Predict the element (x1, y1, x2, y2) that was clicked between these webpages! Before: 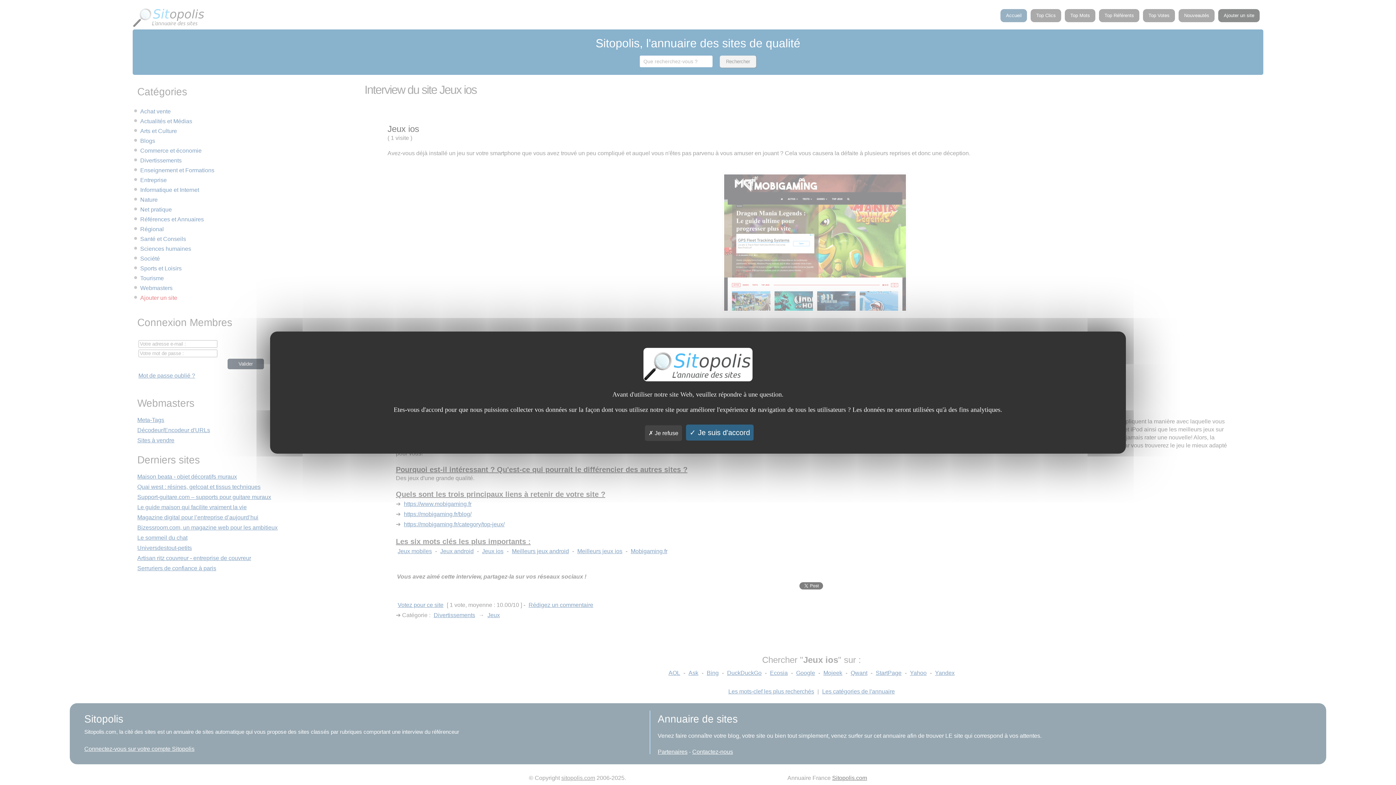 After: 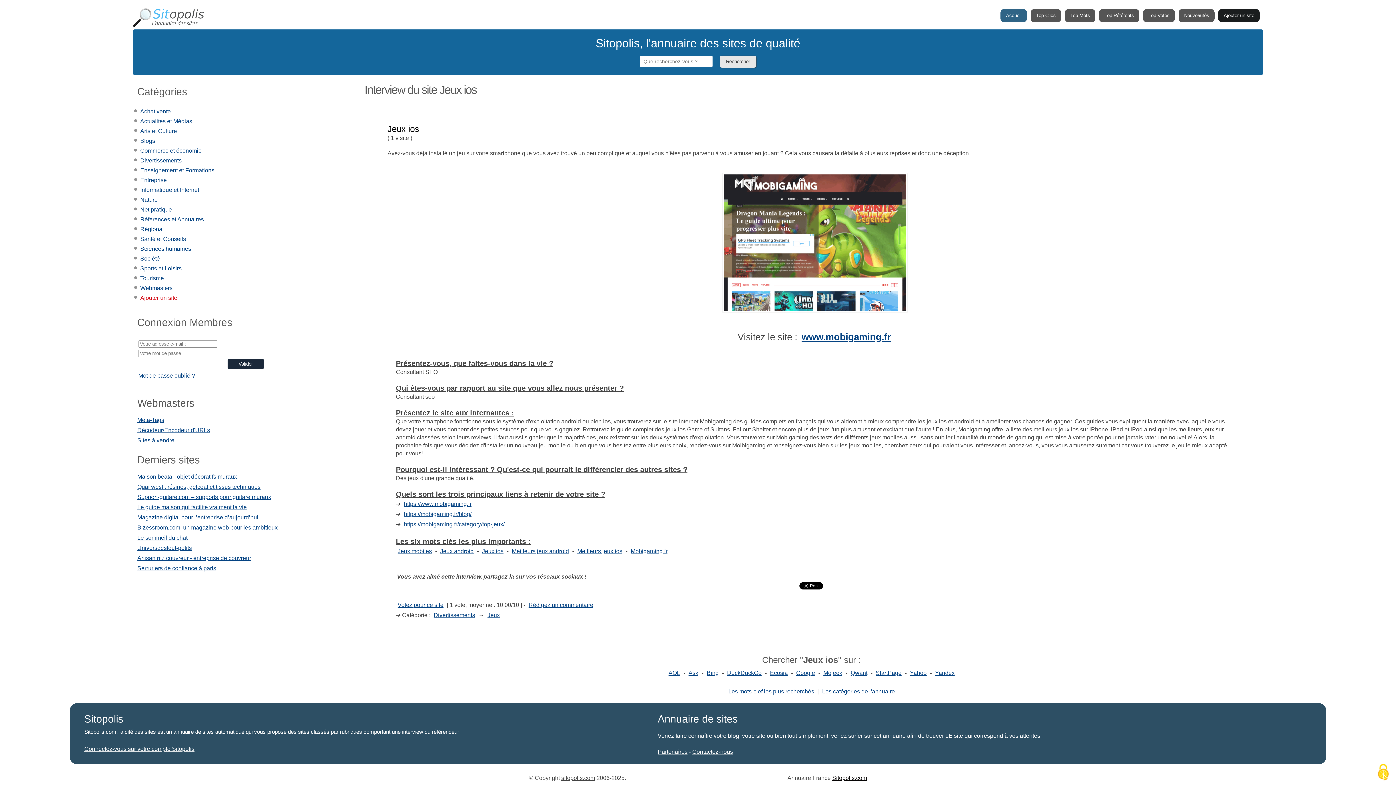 Action: label:  Je refuse bbox: (645, 425, 682, 441)